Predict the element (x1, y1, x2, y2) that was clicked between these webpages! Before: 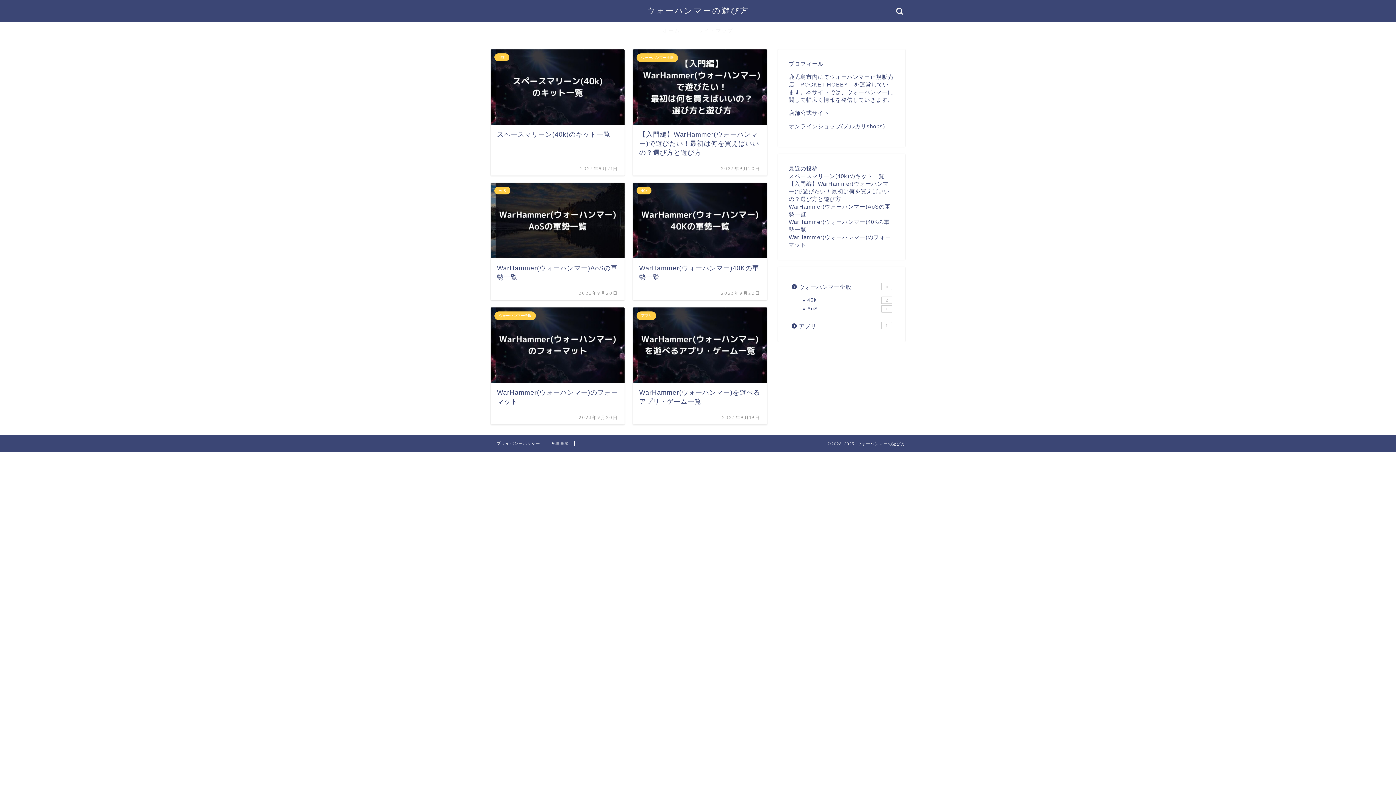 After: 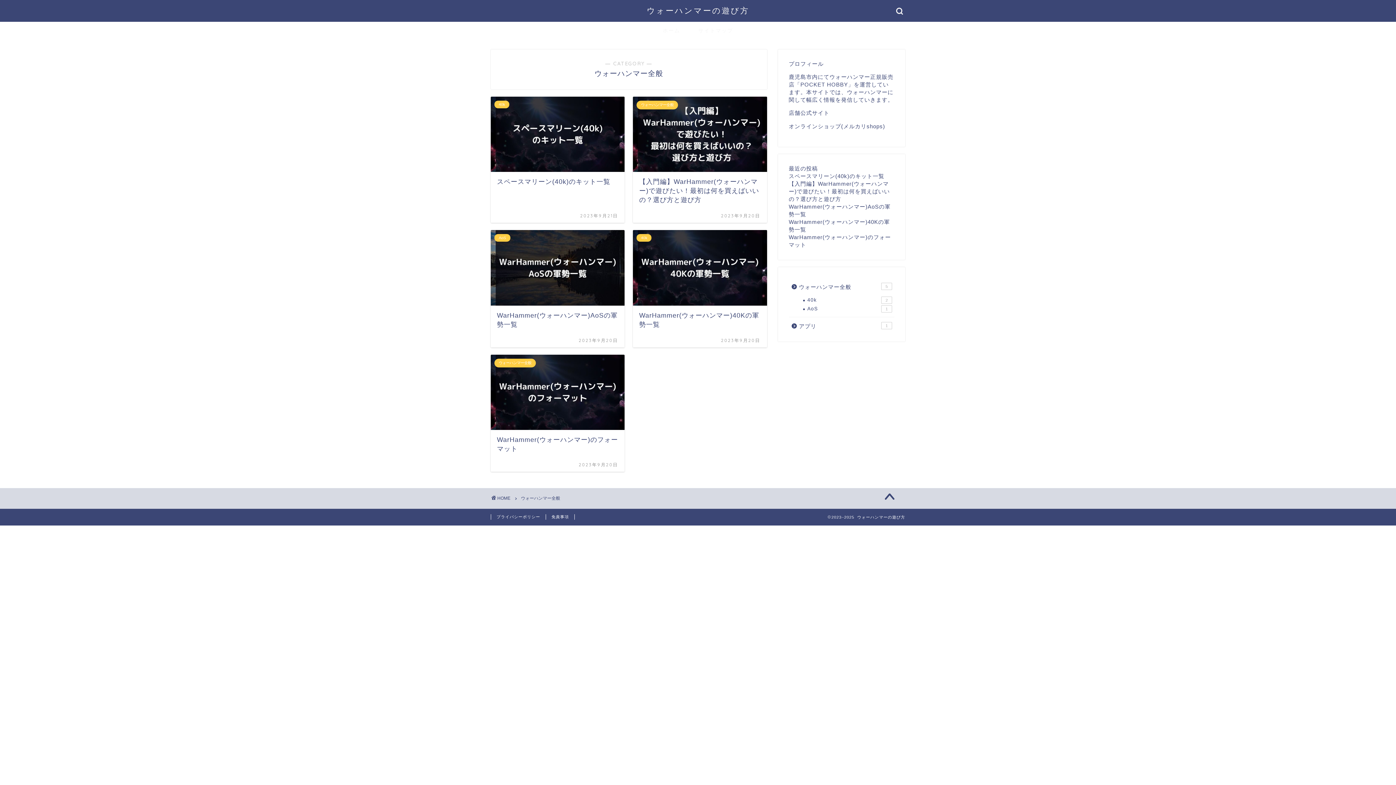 Action: bbox: (789, 278, 893, 295) label: ウォーハンマー全般
5